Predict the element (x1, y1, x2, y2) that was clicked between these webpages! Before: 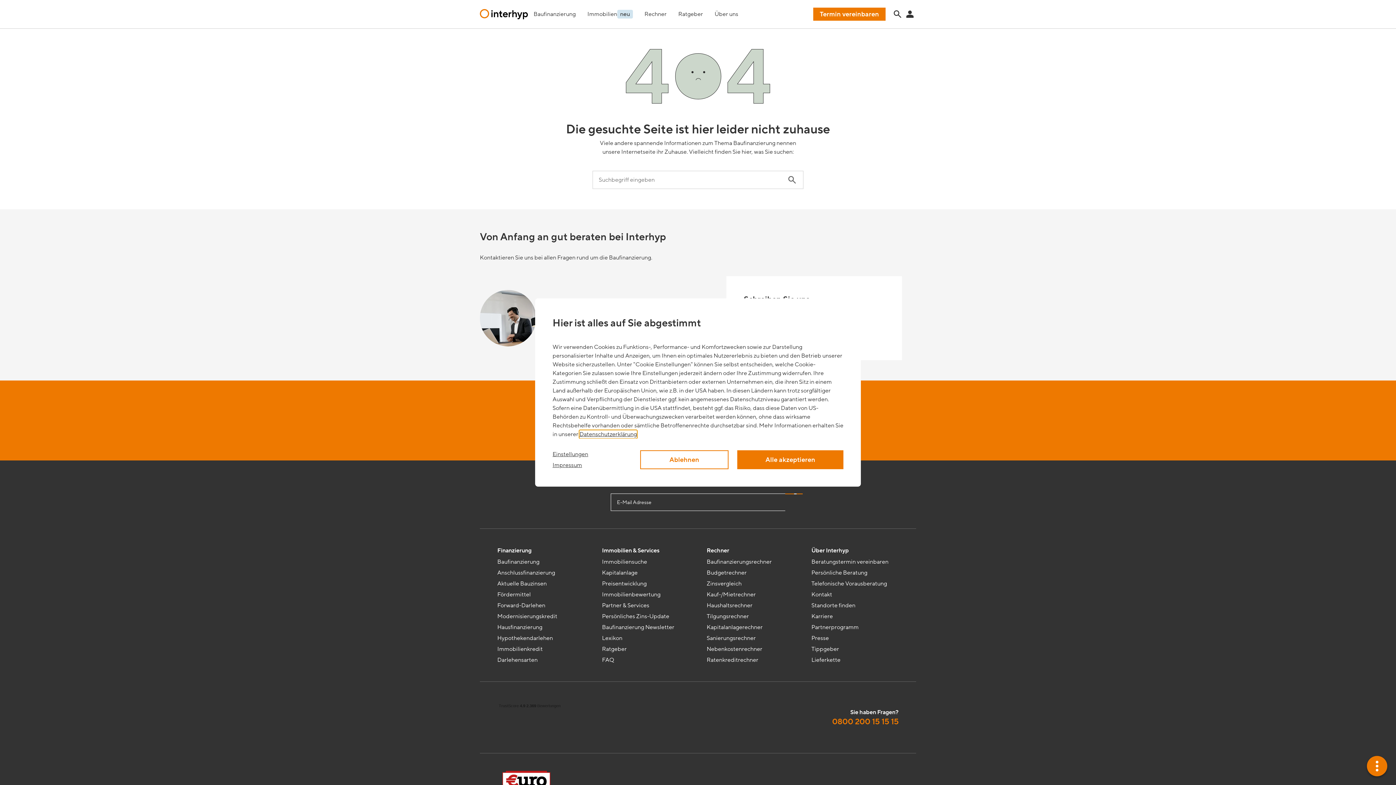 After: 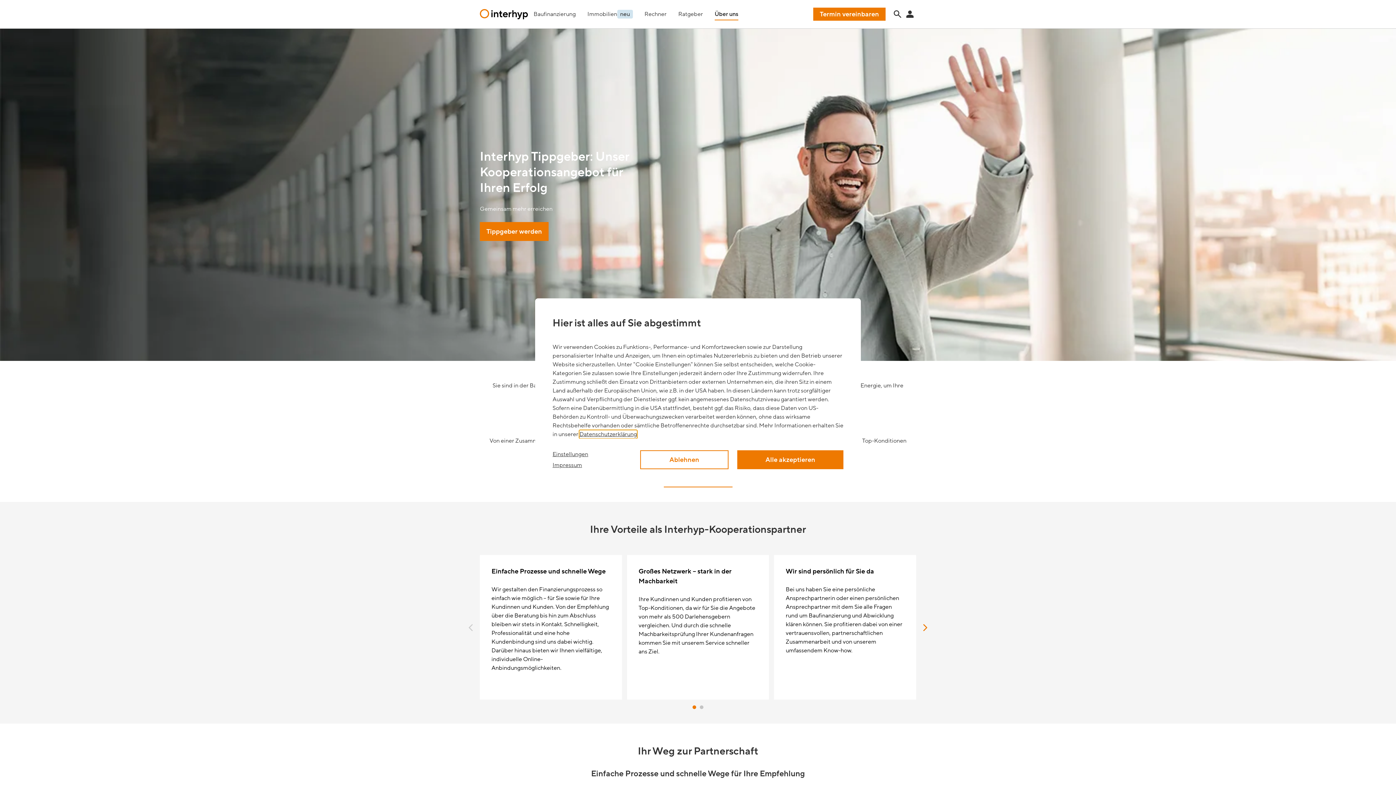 Action: bbox: (811, 645, 839, 653) label: Tippgeber